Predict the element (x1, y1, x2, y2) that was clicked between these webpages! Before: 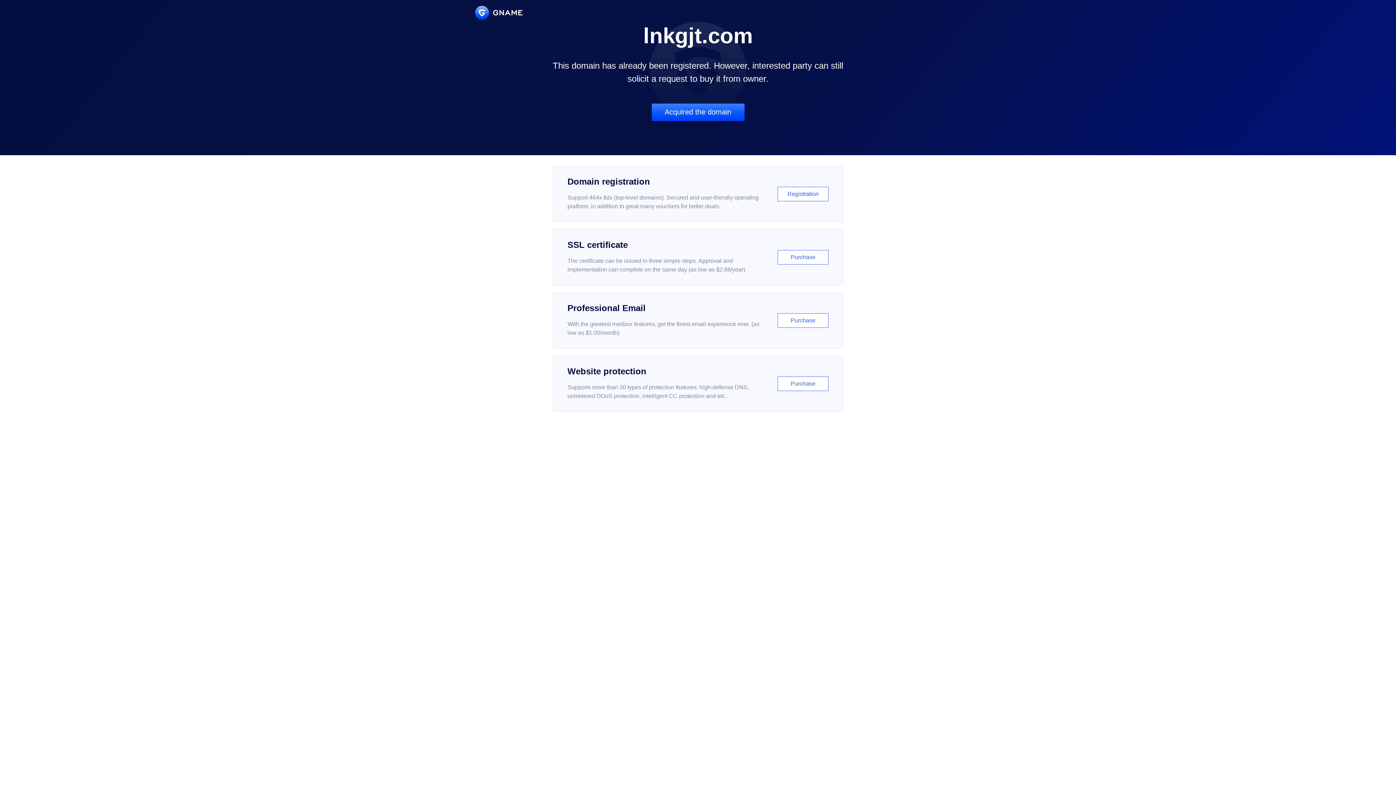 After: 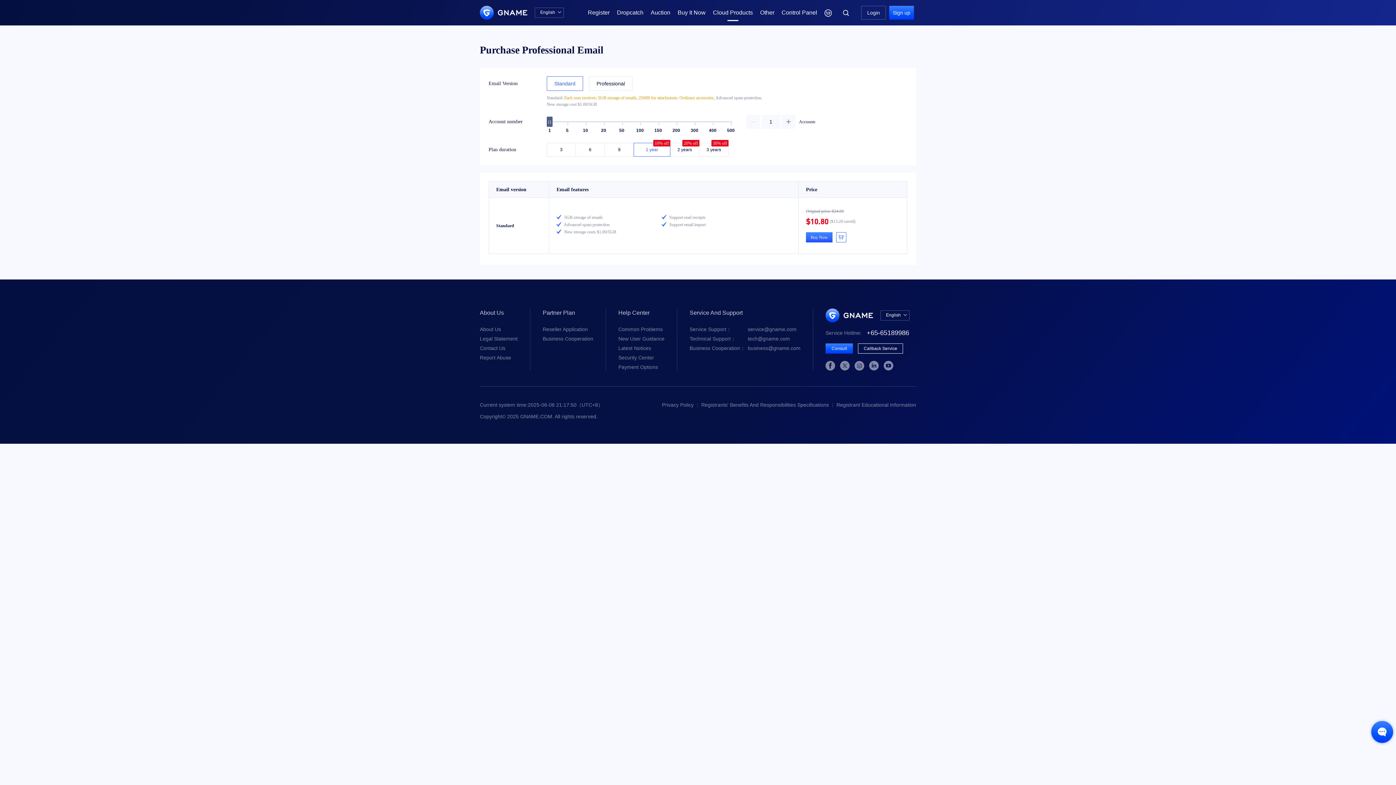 Action: bbox: (552, 292, 843, 348) label: Professional Email

With the greatest mailbox features, get the finest email experience ever. (as low as $1.00/month)

Purchase